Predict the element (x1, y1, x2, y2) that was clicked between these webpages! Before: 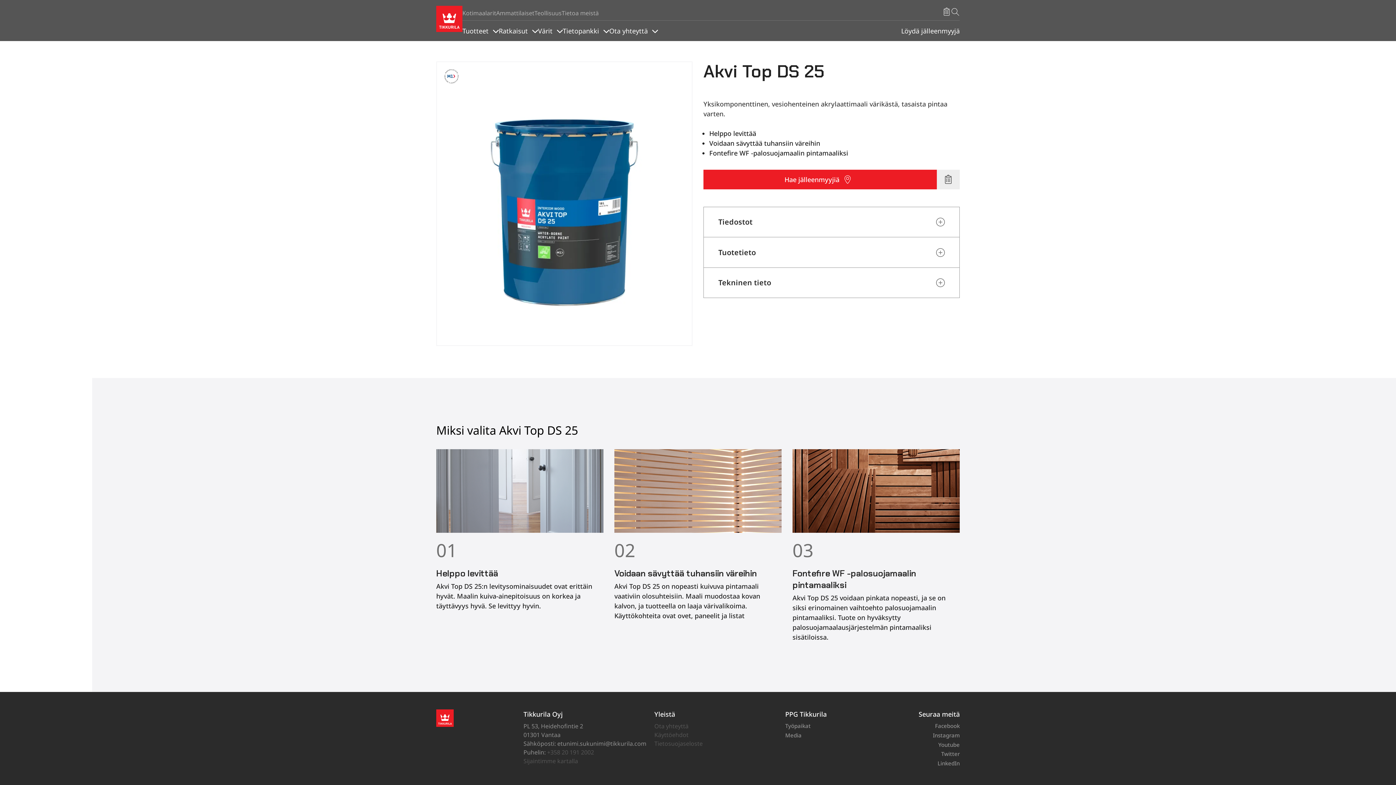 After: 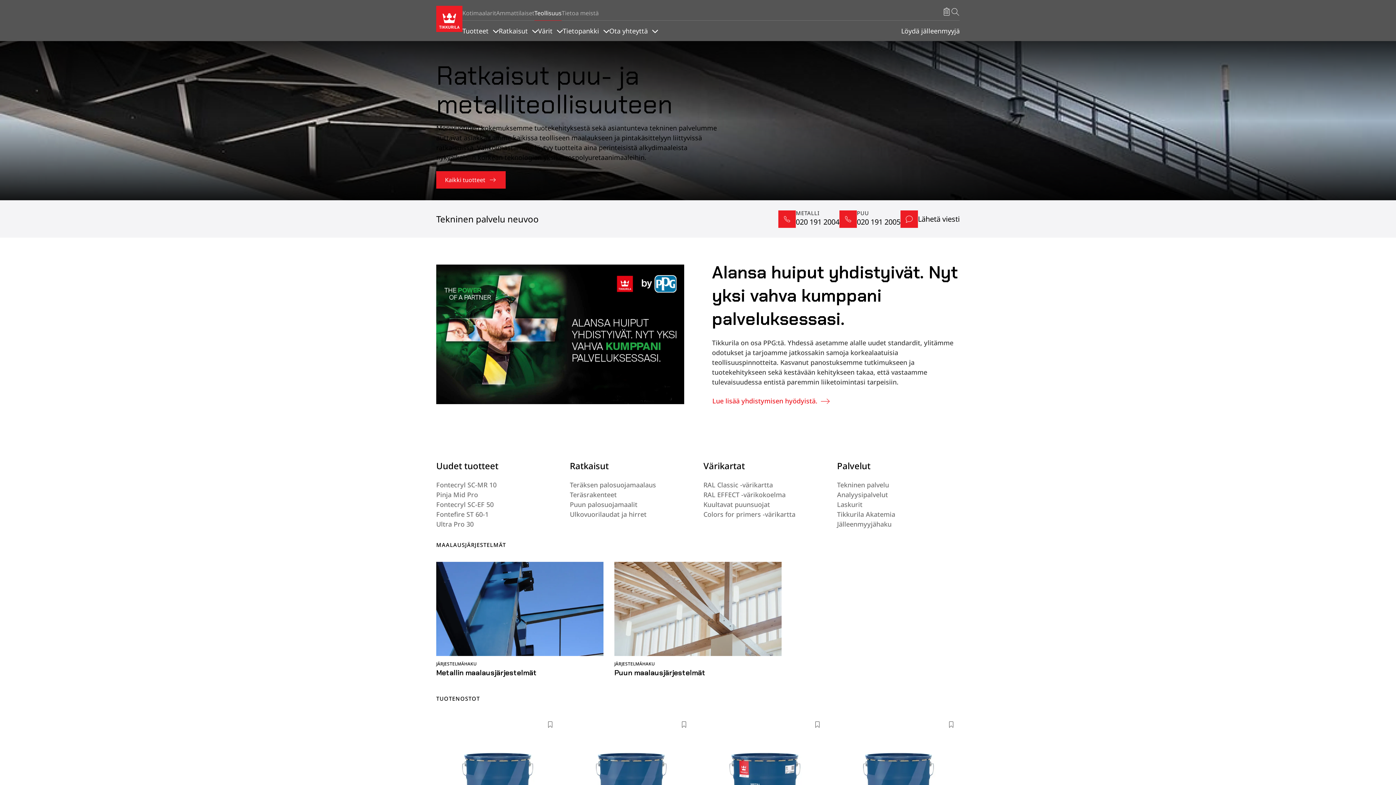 Action: bbox: (436, 721, 453, 729)